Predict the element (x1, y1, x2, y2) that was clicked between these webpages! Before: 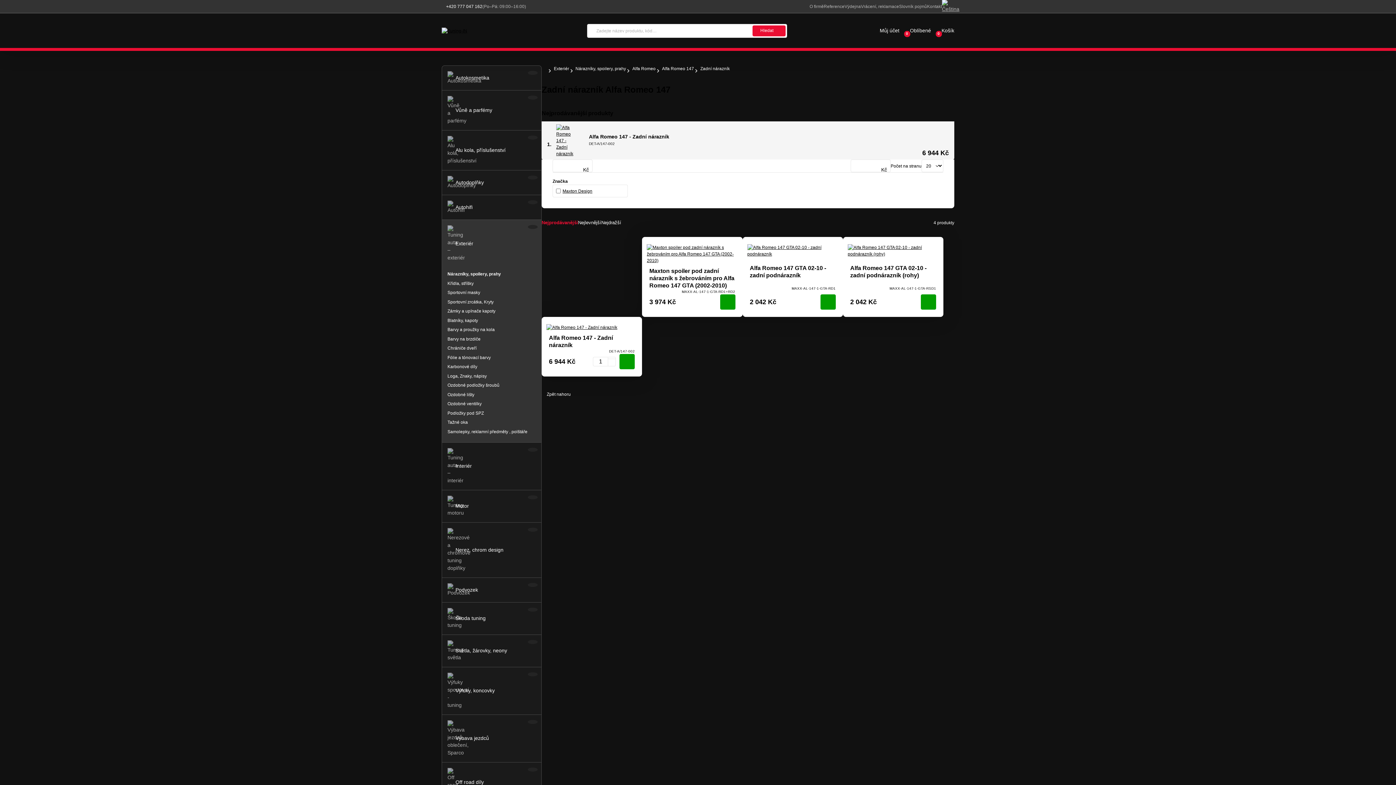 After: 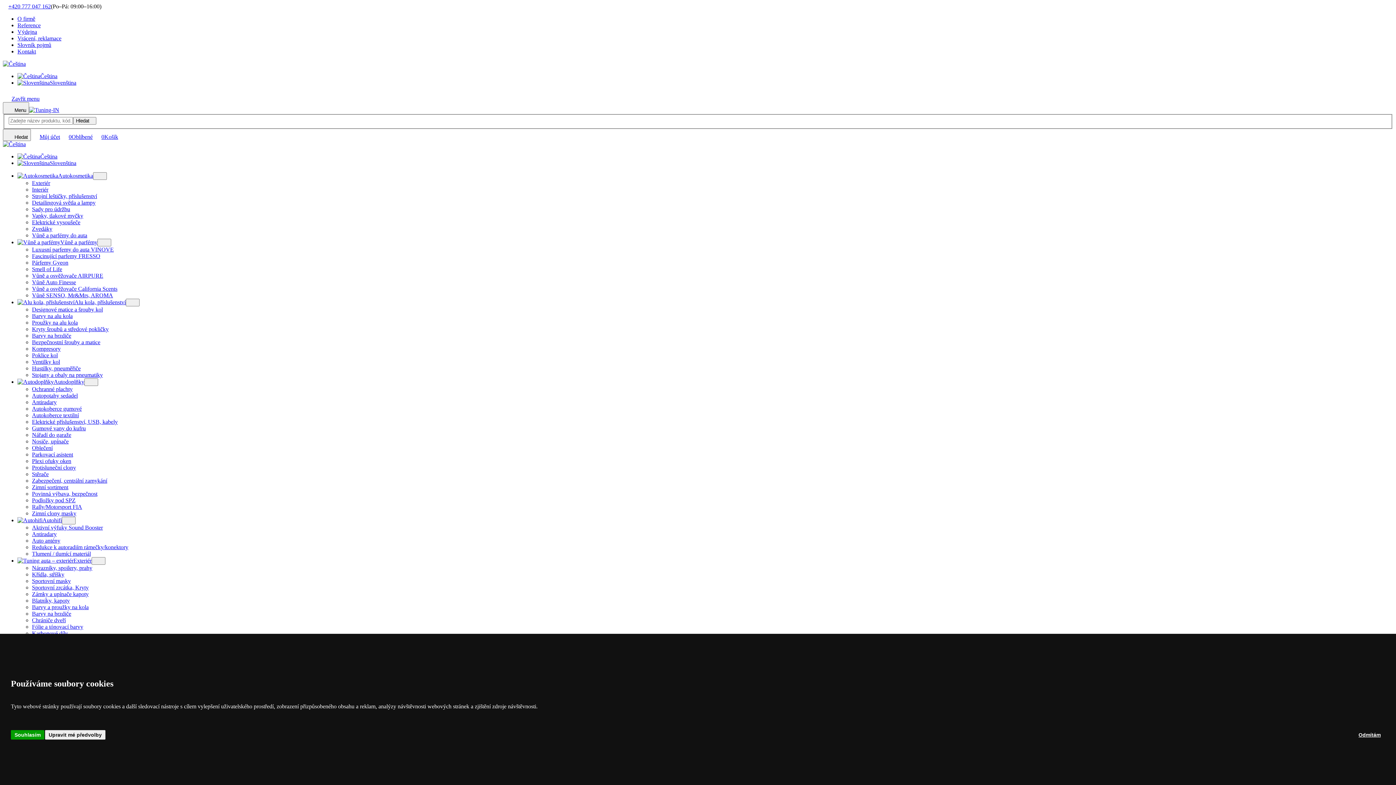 Action: bbox: (447, 420, 468, 425) label: Tažné oka